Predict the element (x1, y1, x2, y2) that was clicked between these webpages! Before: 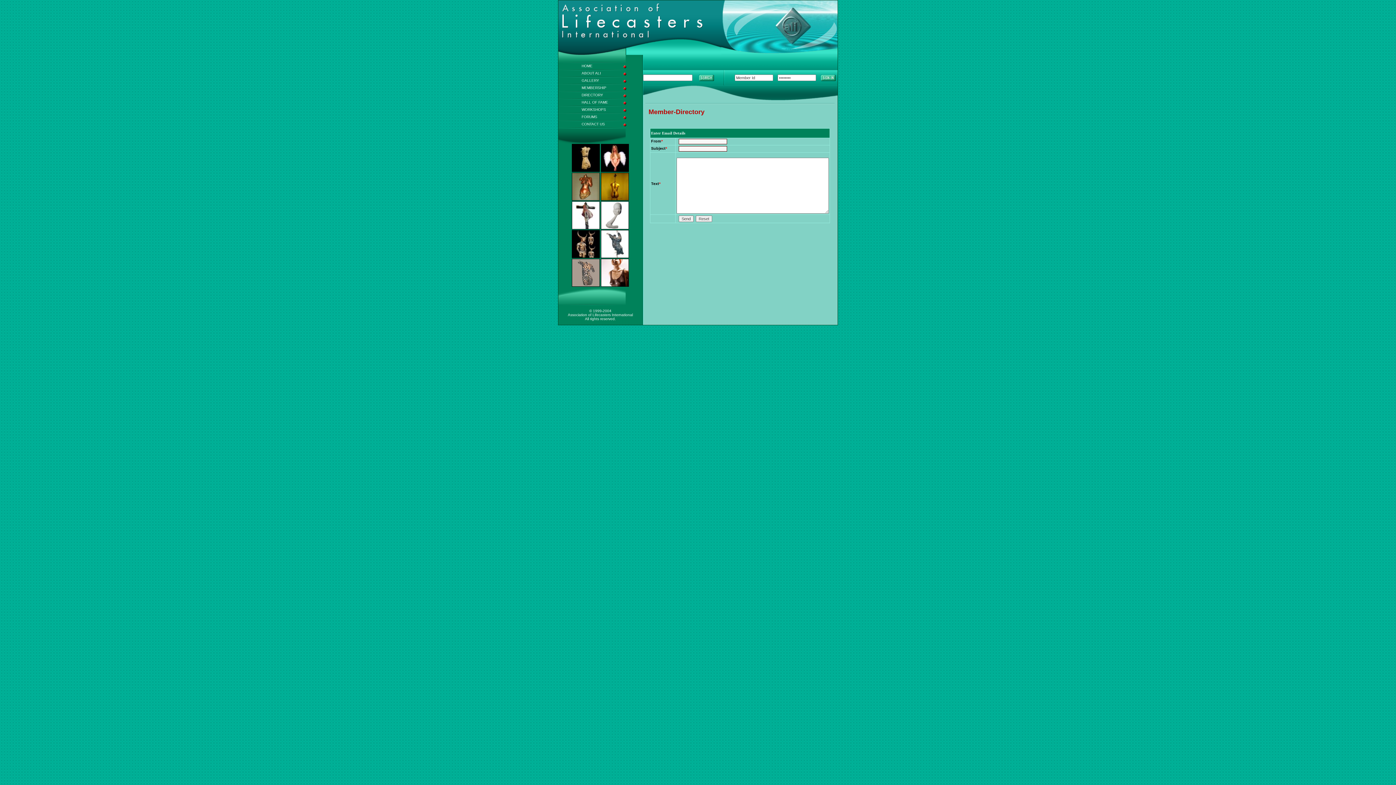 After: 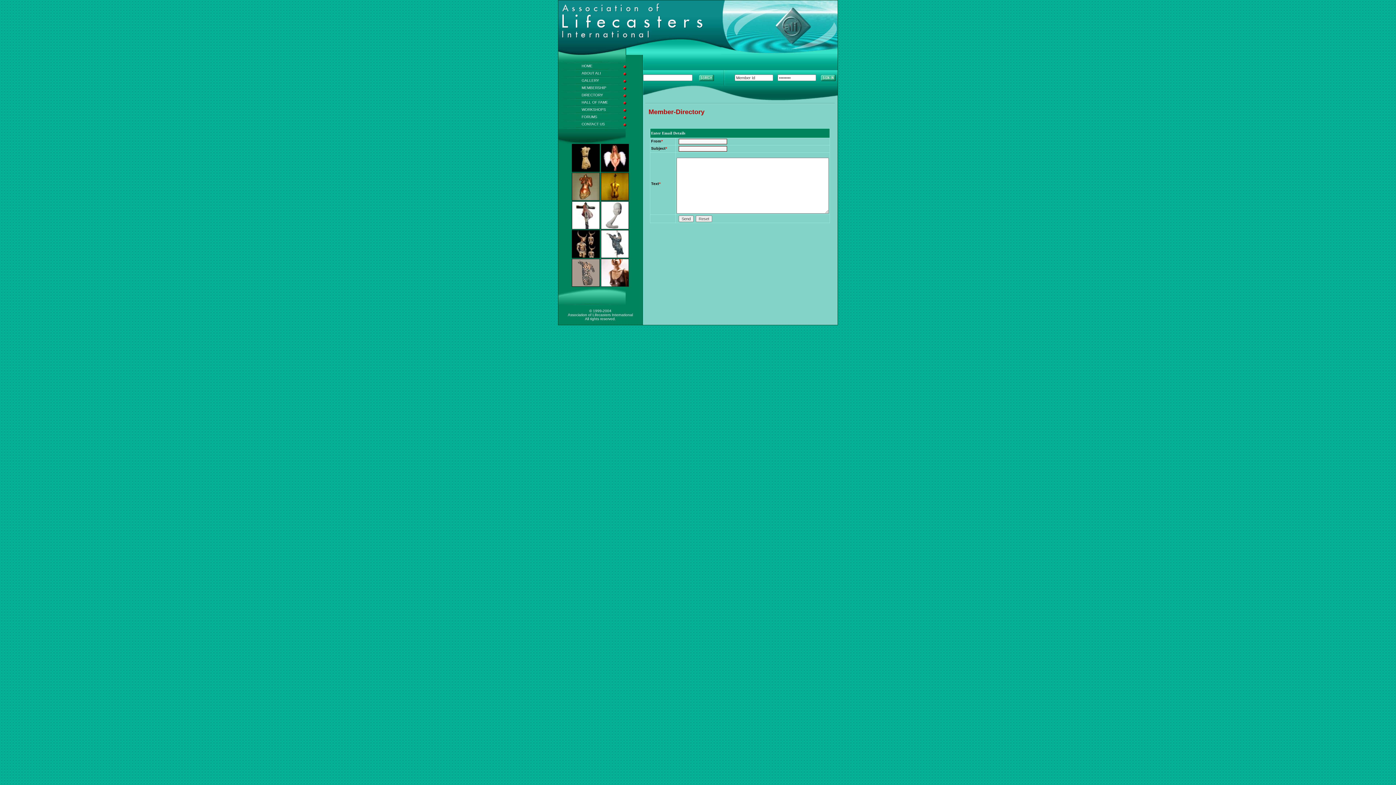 Action: bbox: (601, 283, 629, 287)